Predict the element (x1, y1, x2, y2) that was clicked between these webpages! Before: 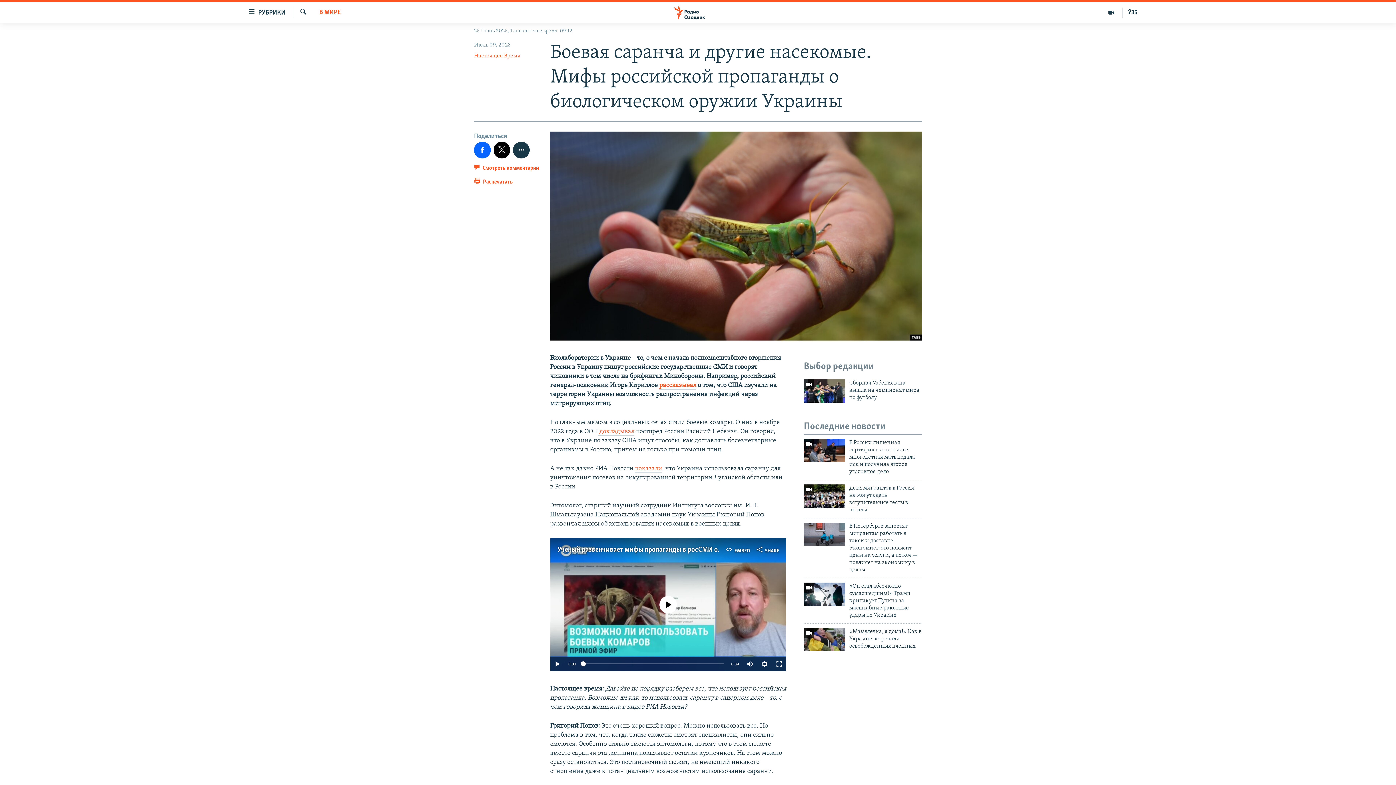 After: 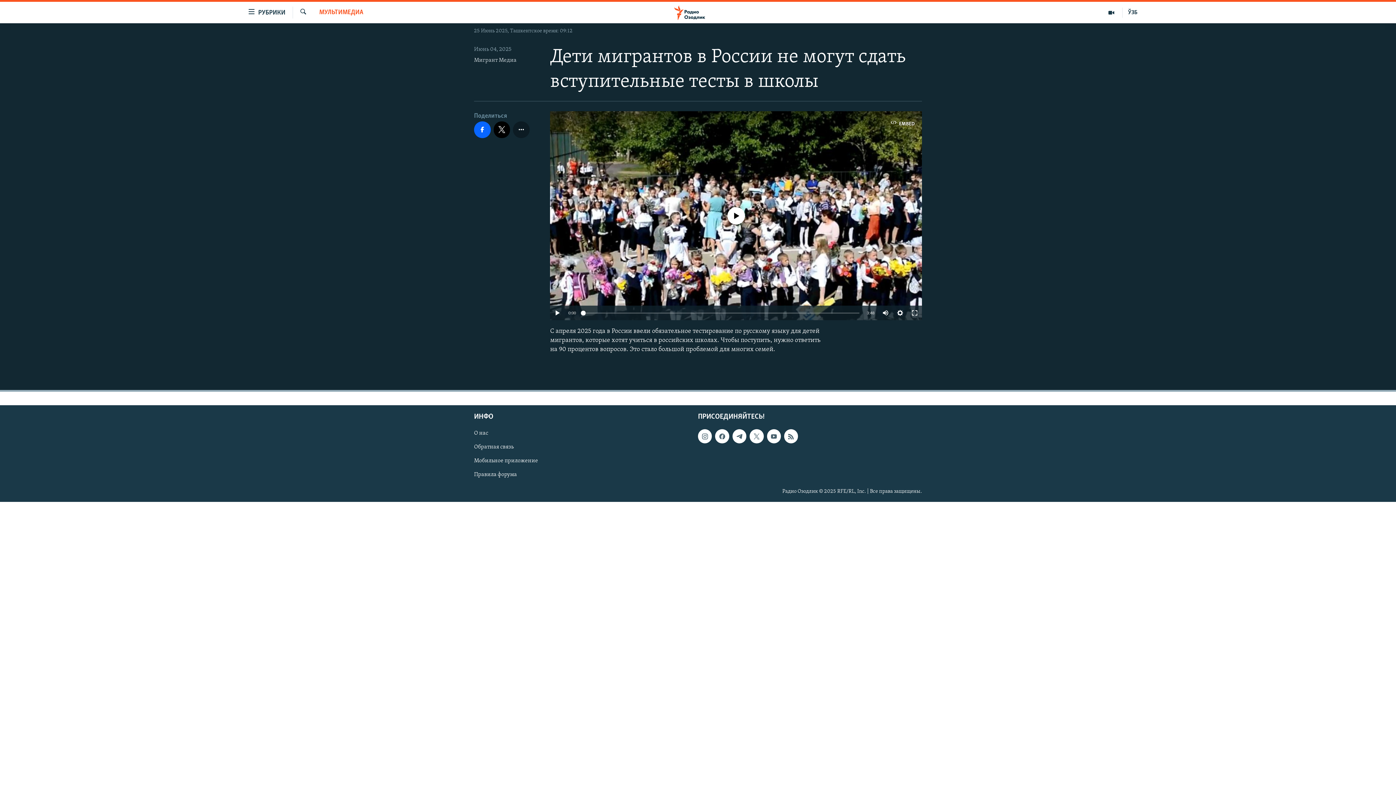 Action: bbox: (849, 484, 922, 518) label: Дети мигрантов в России не могут сдать вступительные тесты в школы